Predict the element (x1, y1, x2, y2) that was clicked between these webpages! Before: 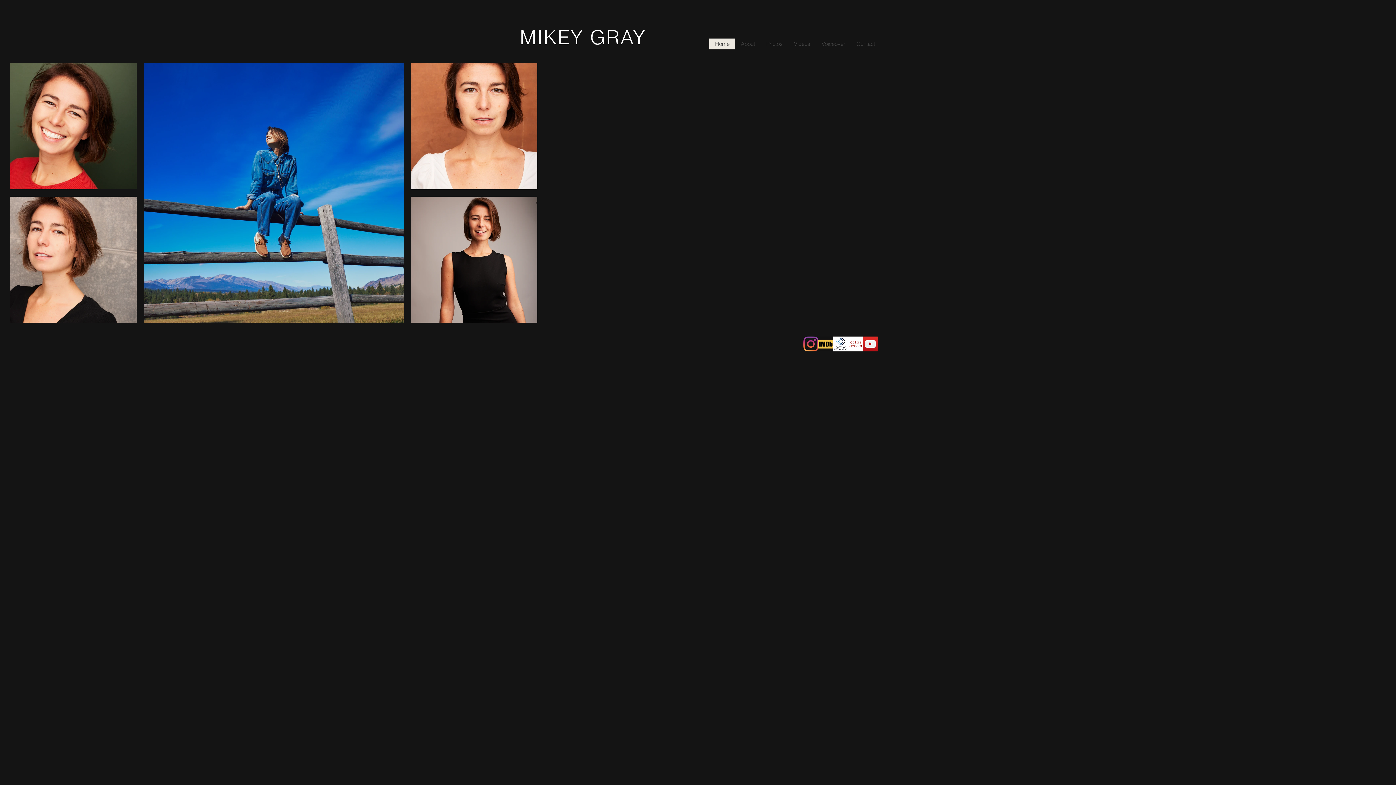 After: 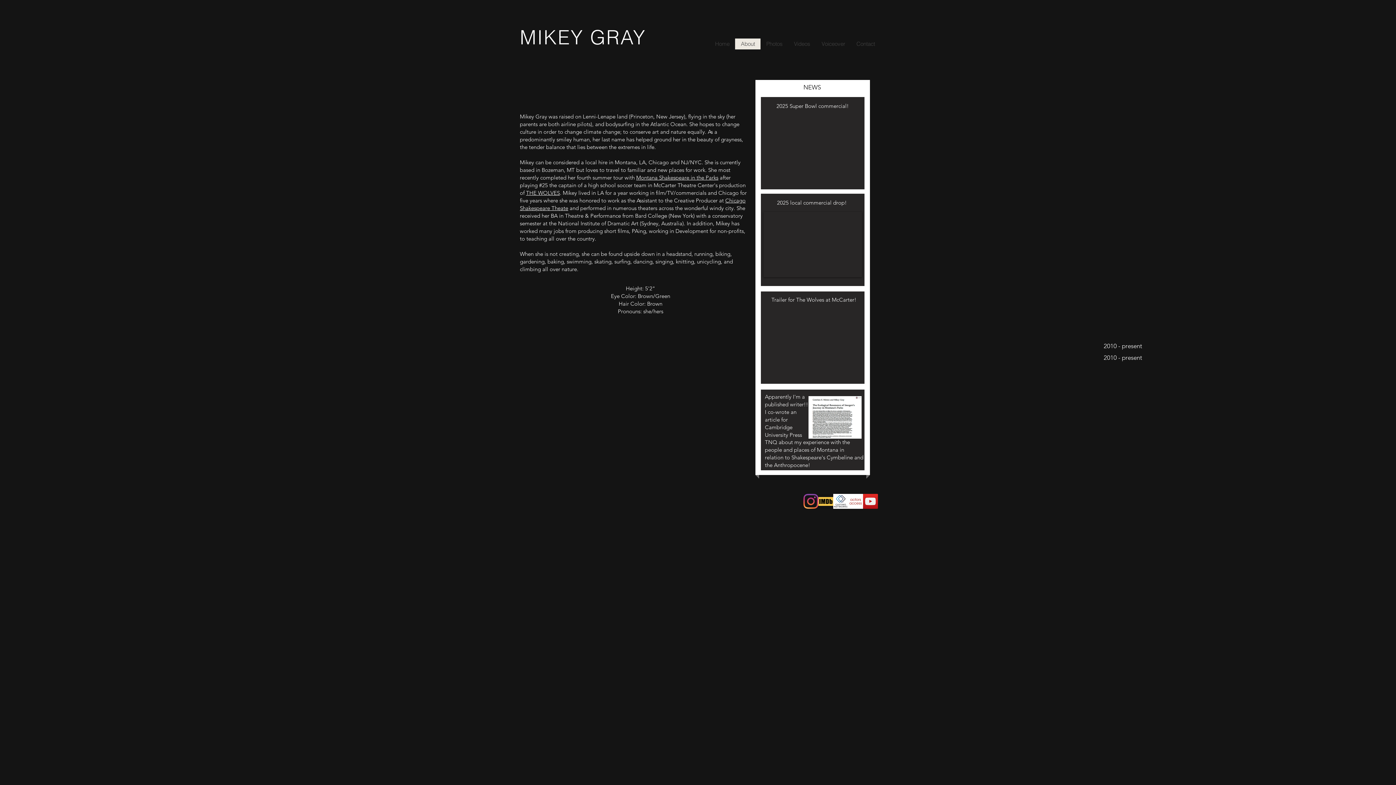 Action: bbox: (735, 38, 760, 49) label: About